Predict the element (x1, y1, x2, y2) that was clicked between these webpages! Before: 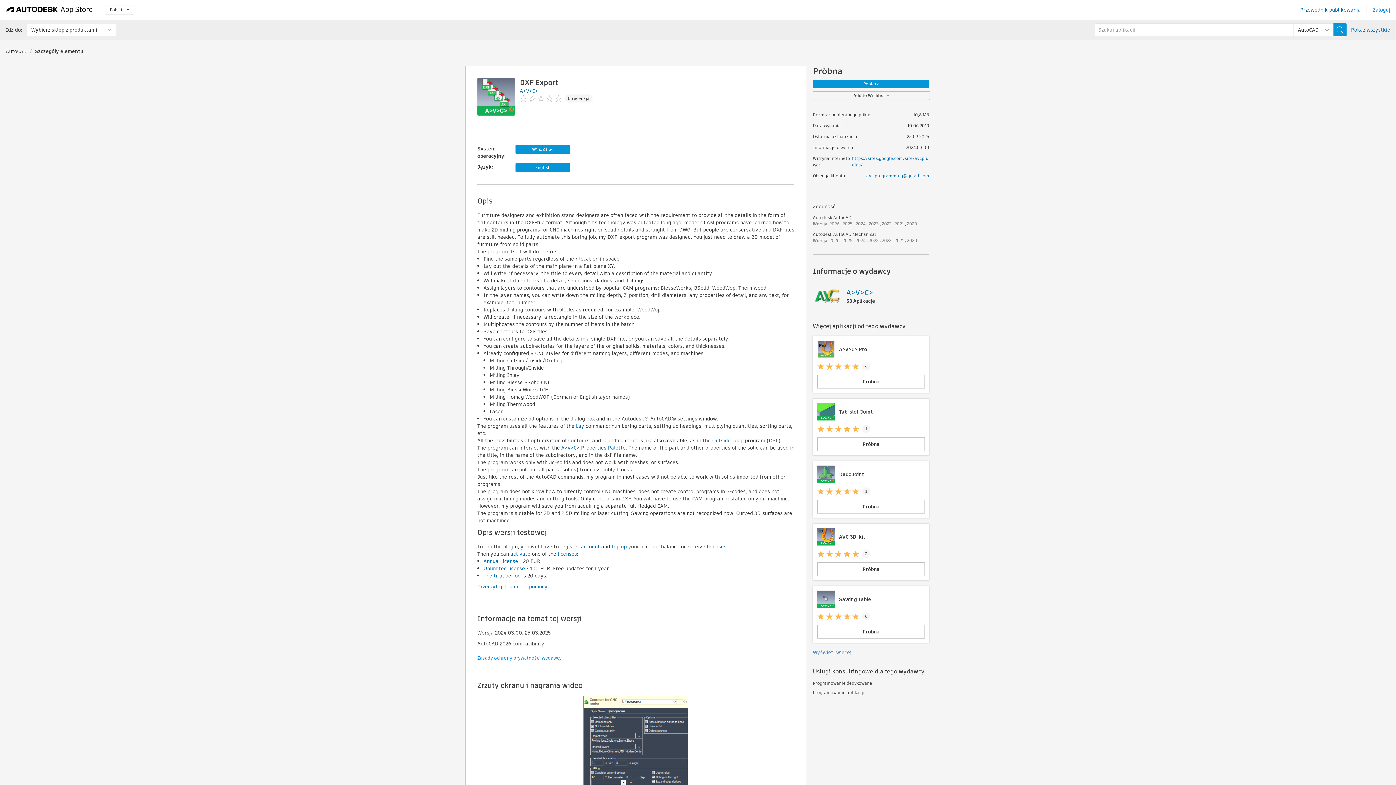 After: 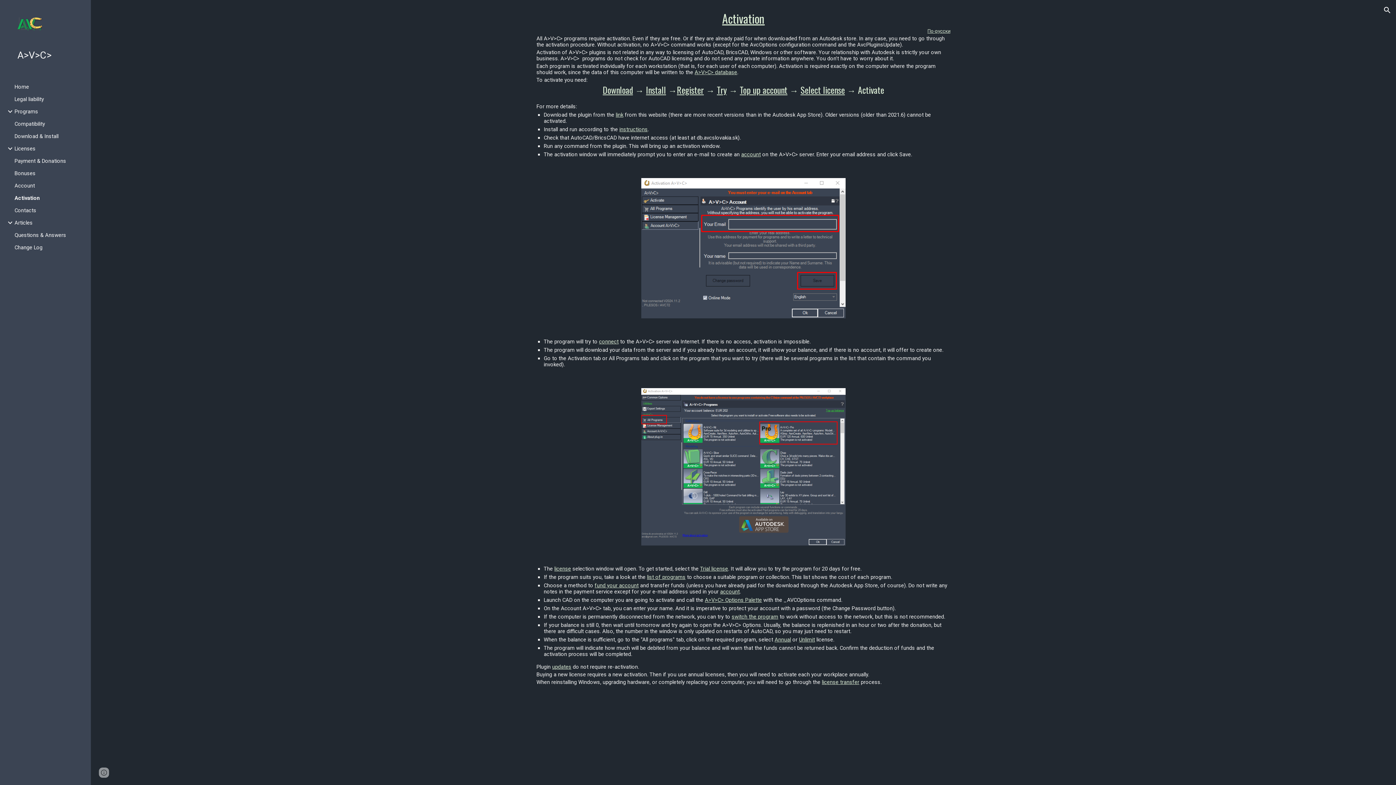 Action: bbox: (510, 550, 530, 557) label: activate